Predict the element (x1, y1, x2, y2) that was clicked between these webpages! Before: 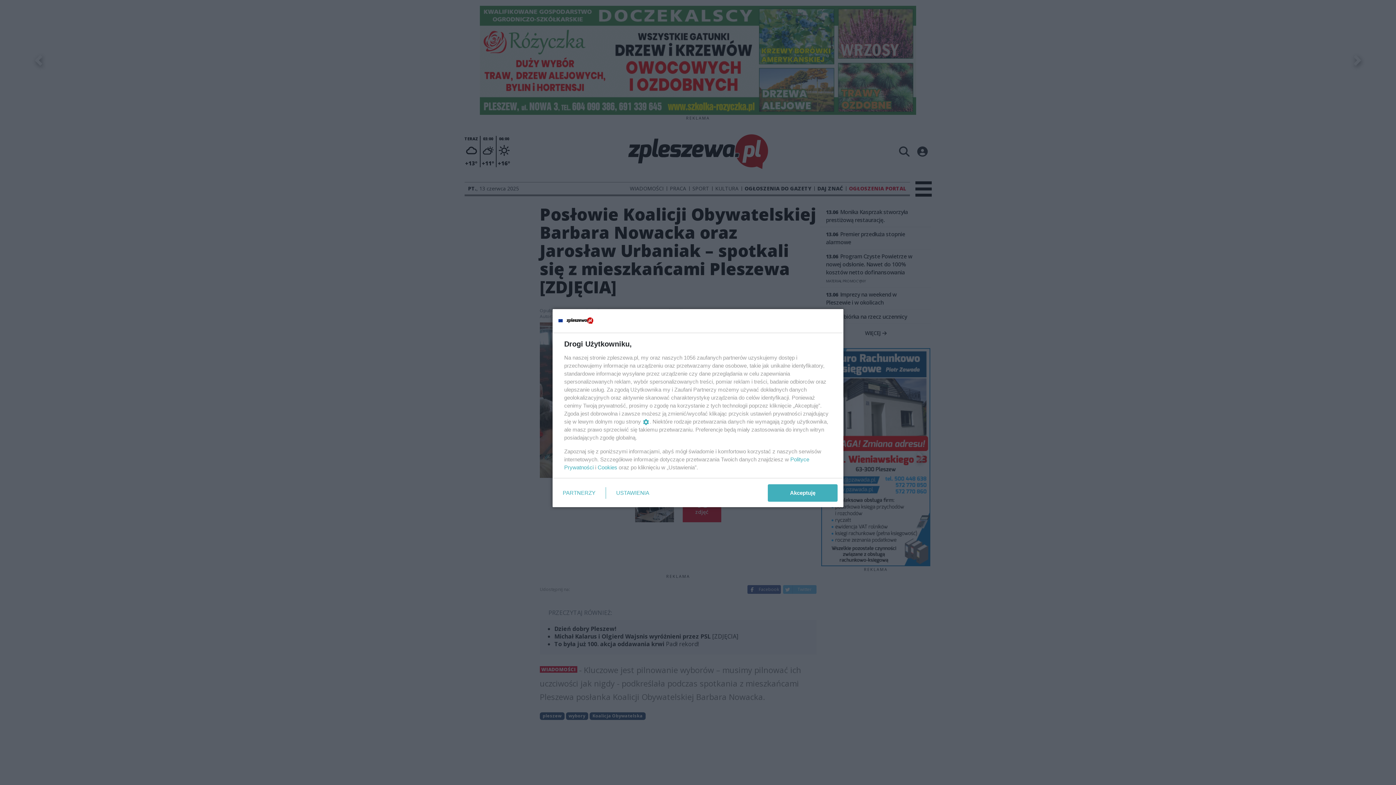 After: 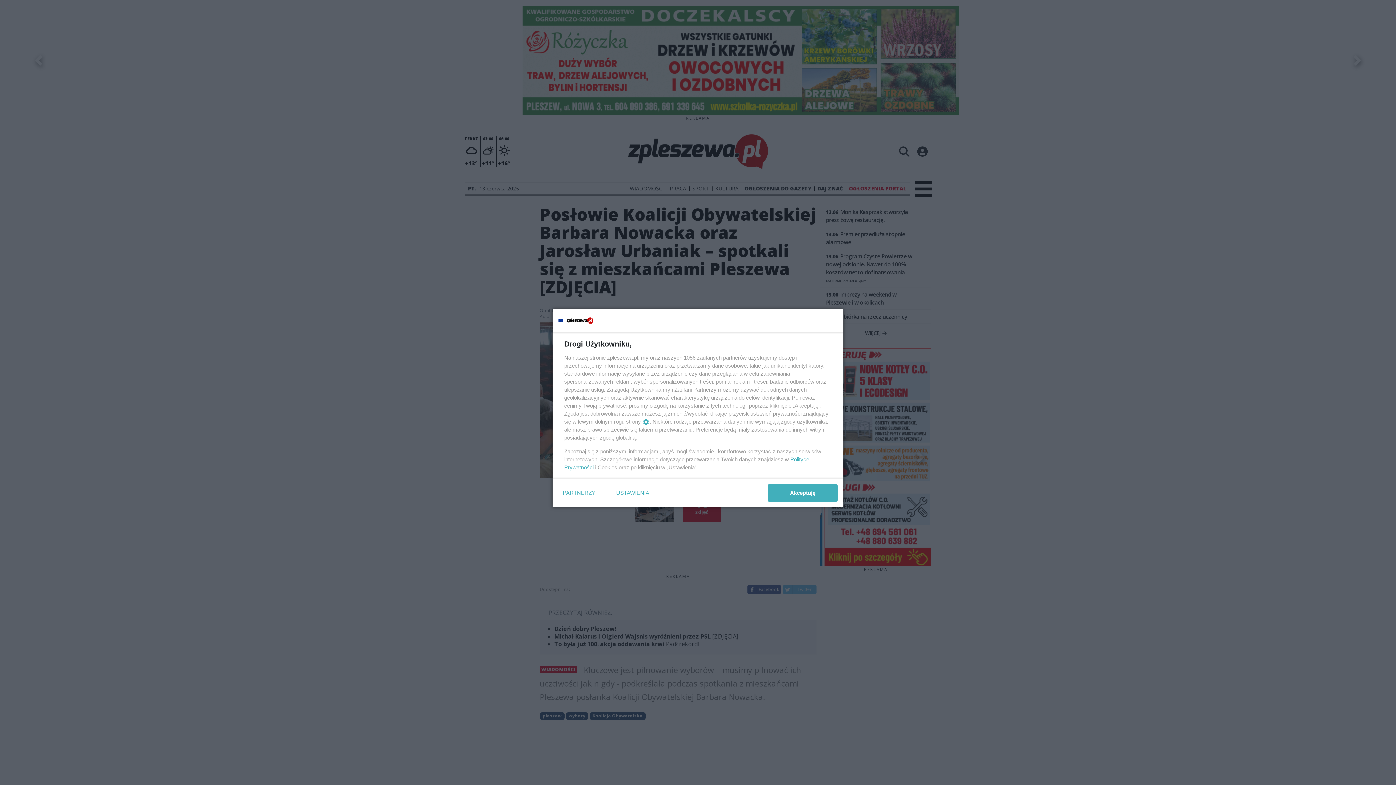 Action: bbox: (597, 464, 617, 470) label: Cookies